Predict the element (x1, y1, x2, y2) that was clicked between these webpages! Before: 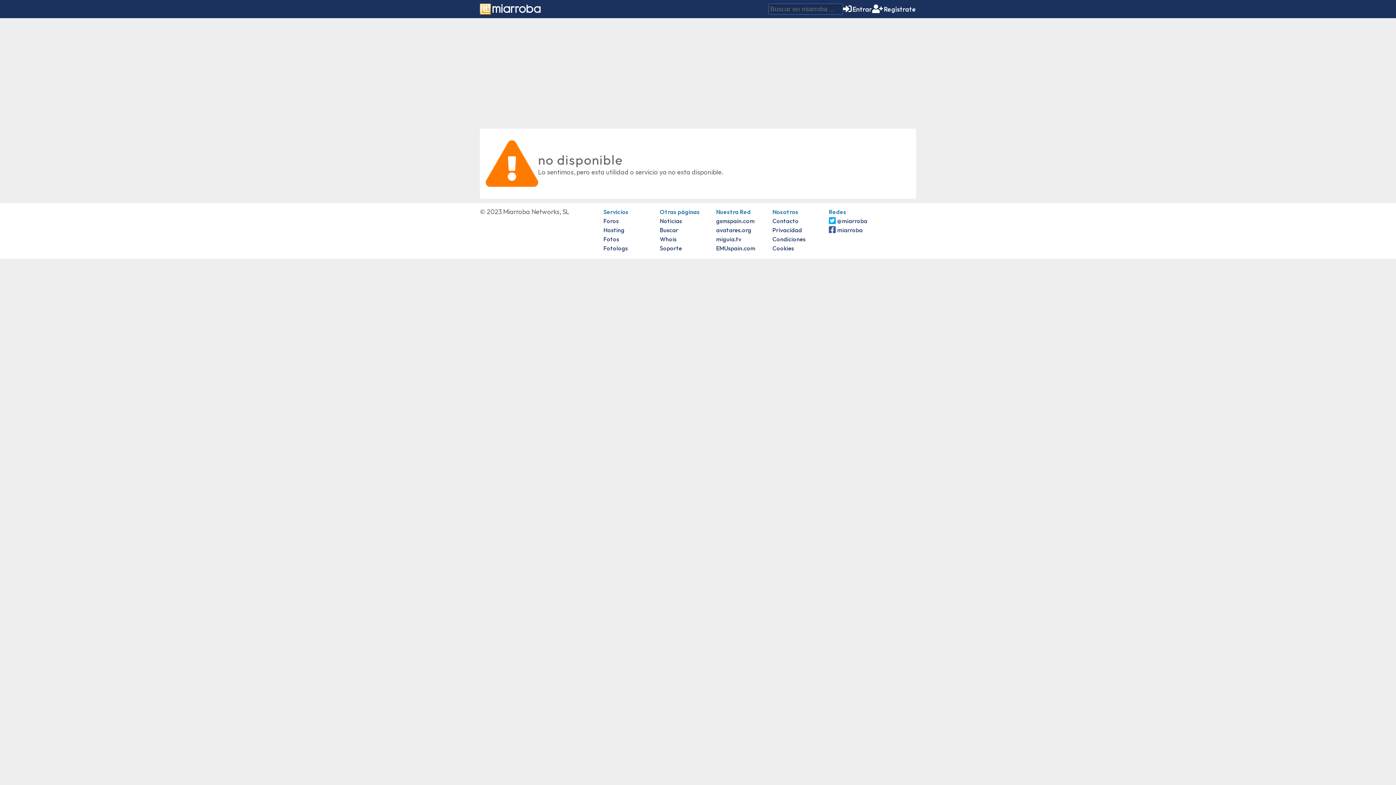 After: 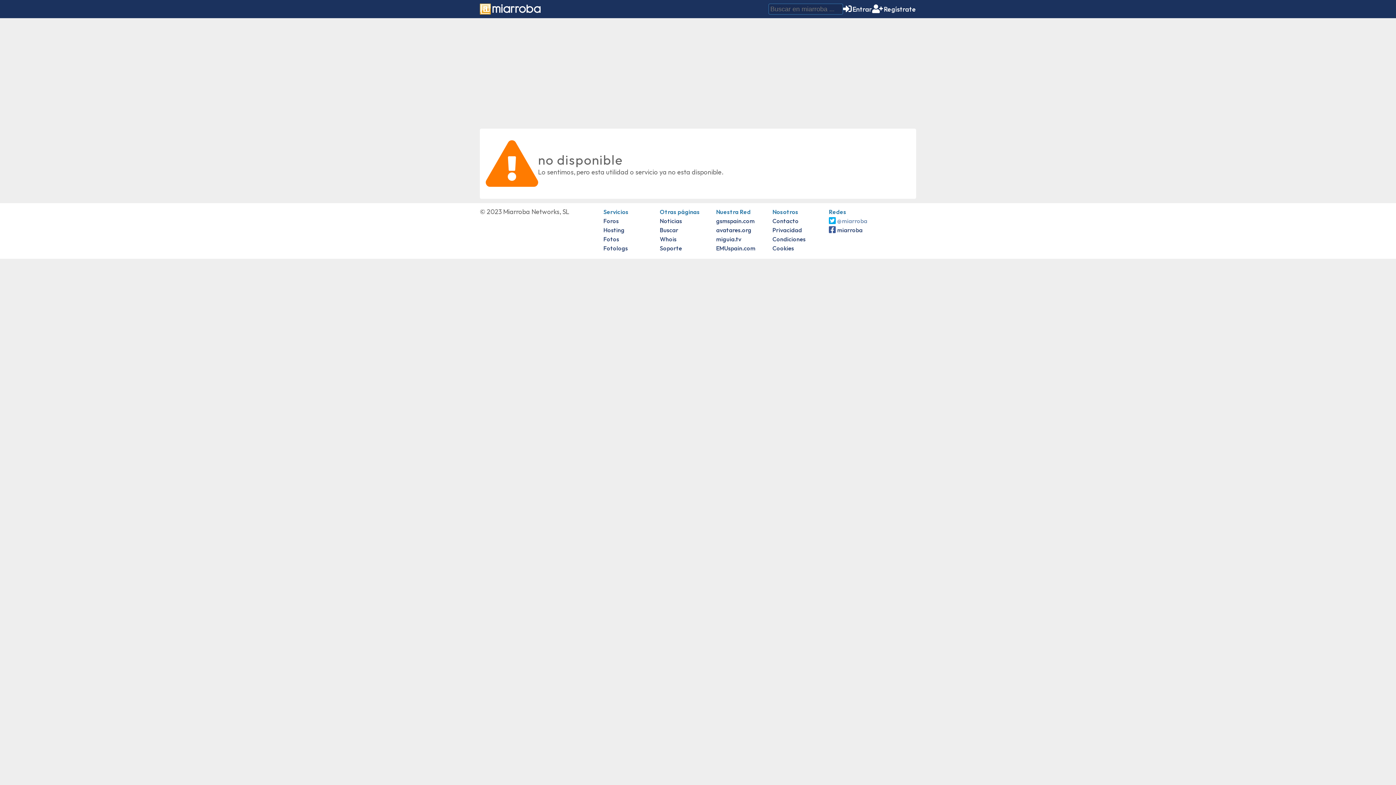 Action: bbox: (829, 217, 867, 224) label: @miarroba